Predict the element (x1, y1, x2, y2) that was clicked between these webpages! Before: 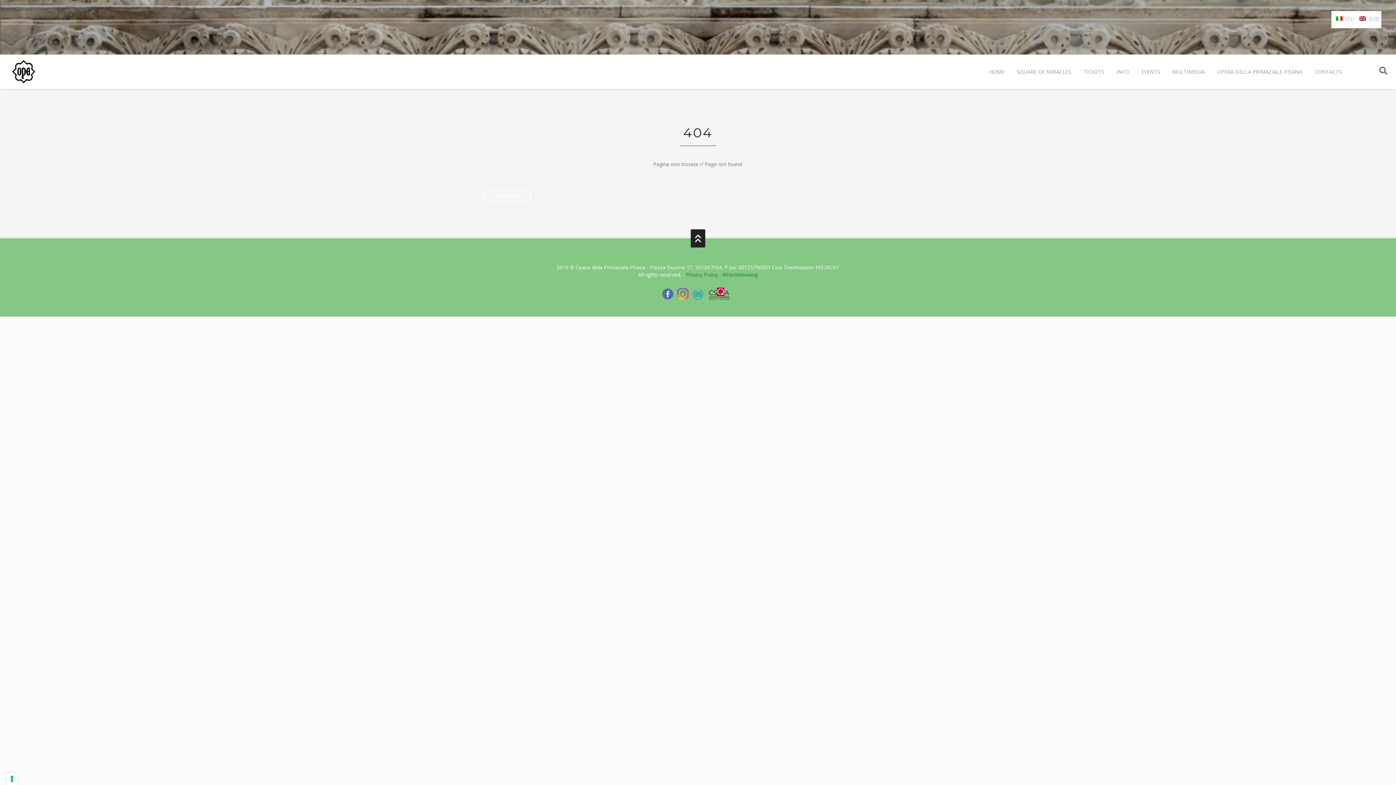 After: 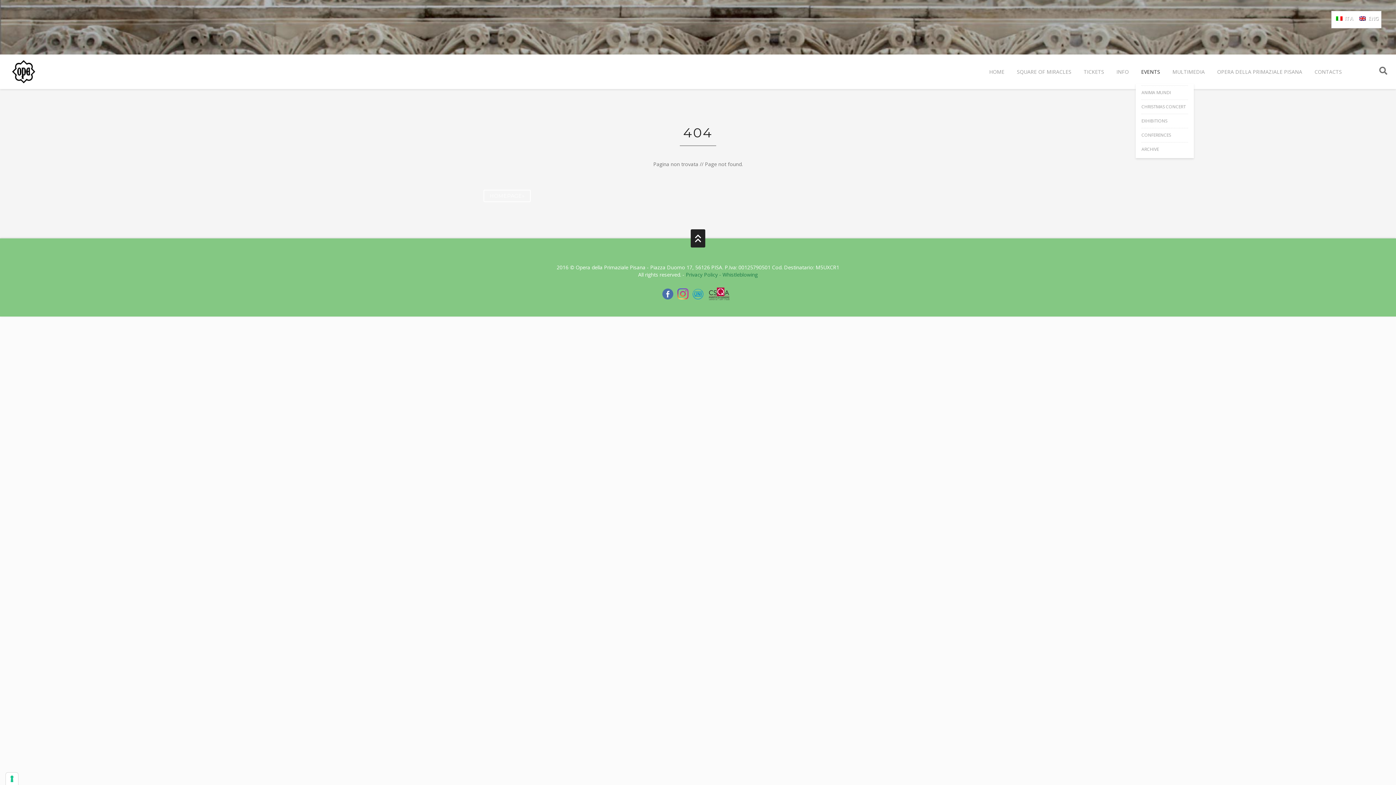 Action: bbox: (1136, 60, 1165, 83) label: EVENTS